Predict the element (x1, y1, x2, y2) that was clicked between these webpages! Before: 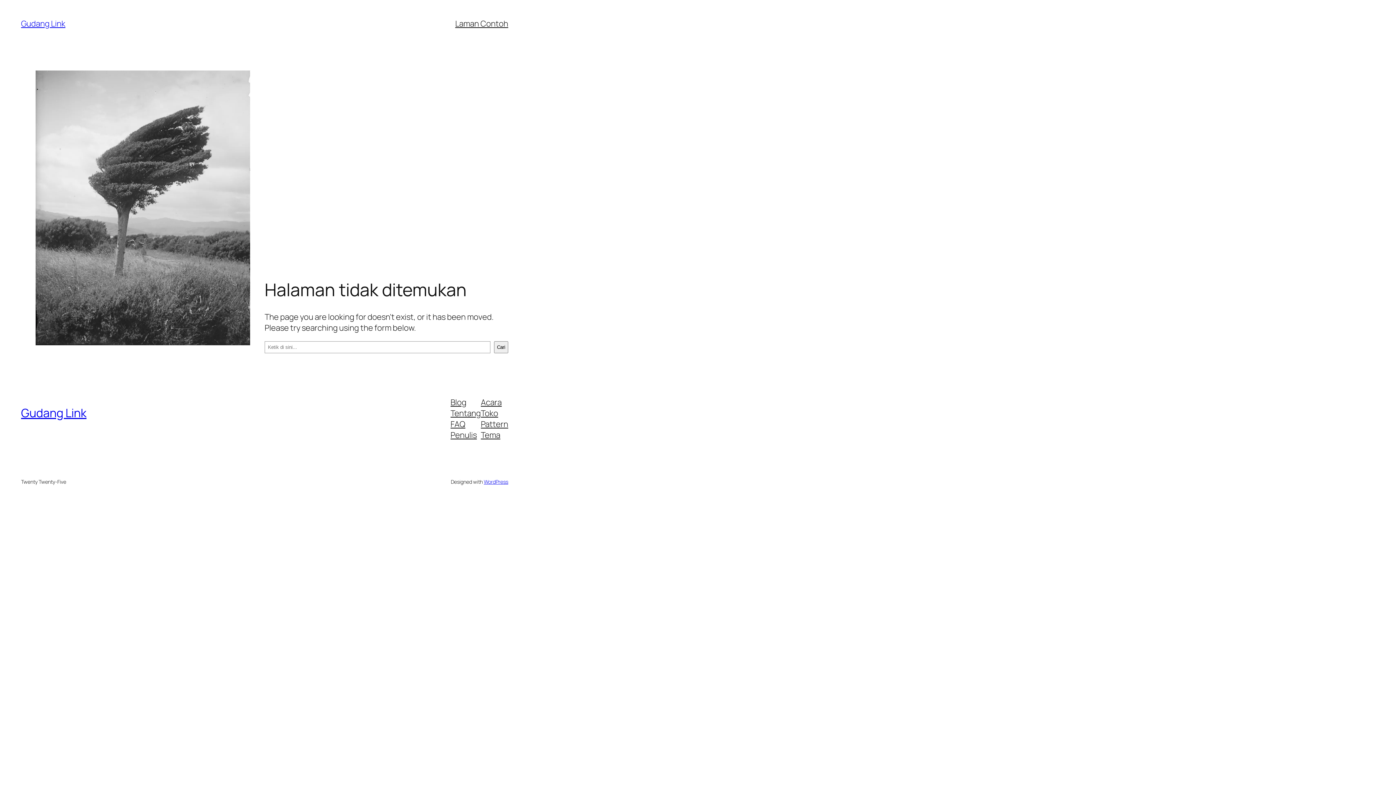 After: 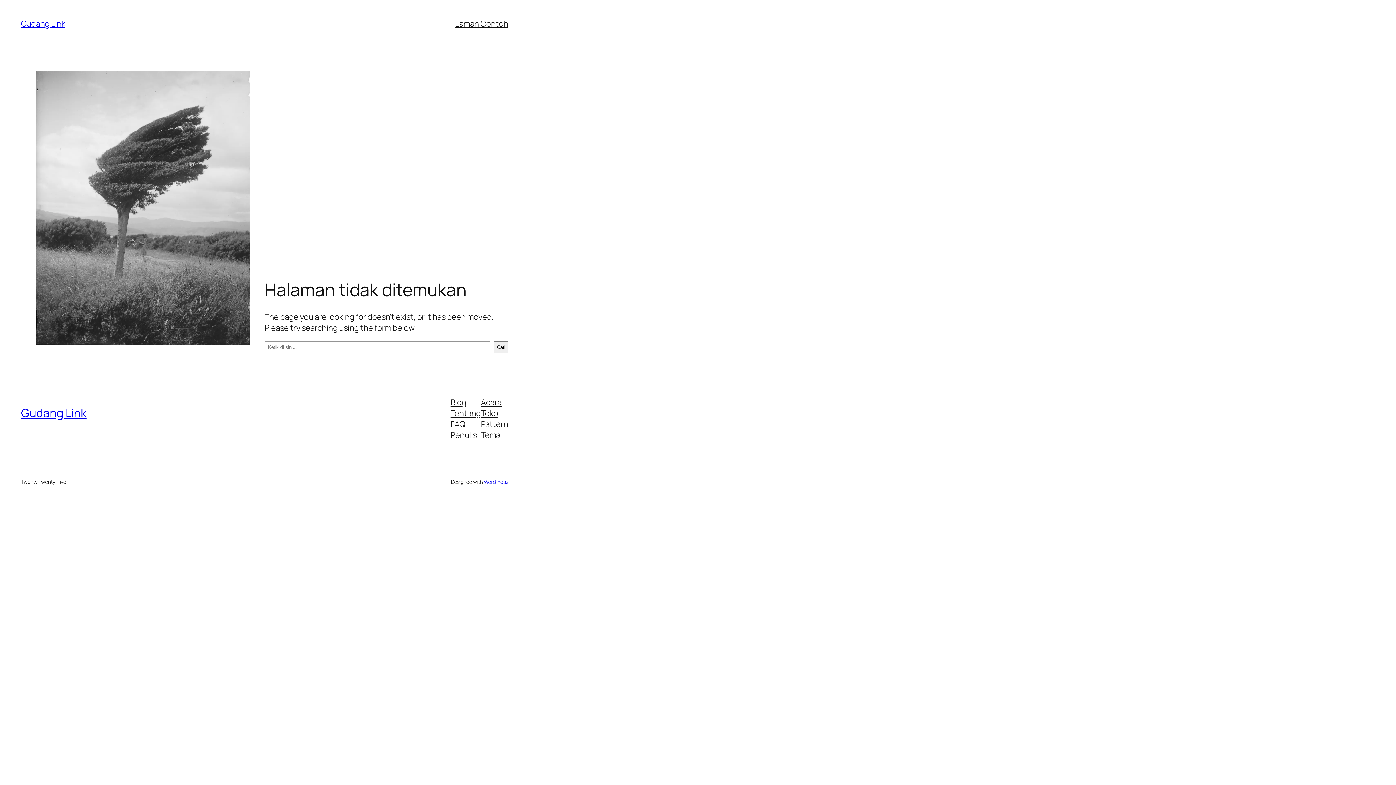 Action: bbox: (480, 429, 500, 440) label: Tema